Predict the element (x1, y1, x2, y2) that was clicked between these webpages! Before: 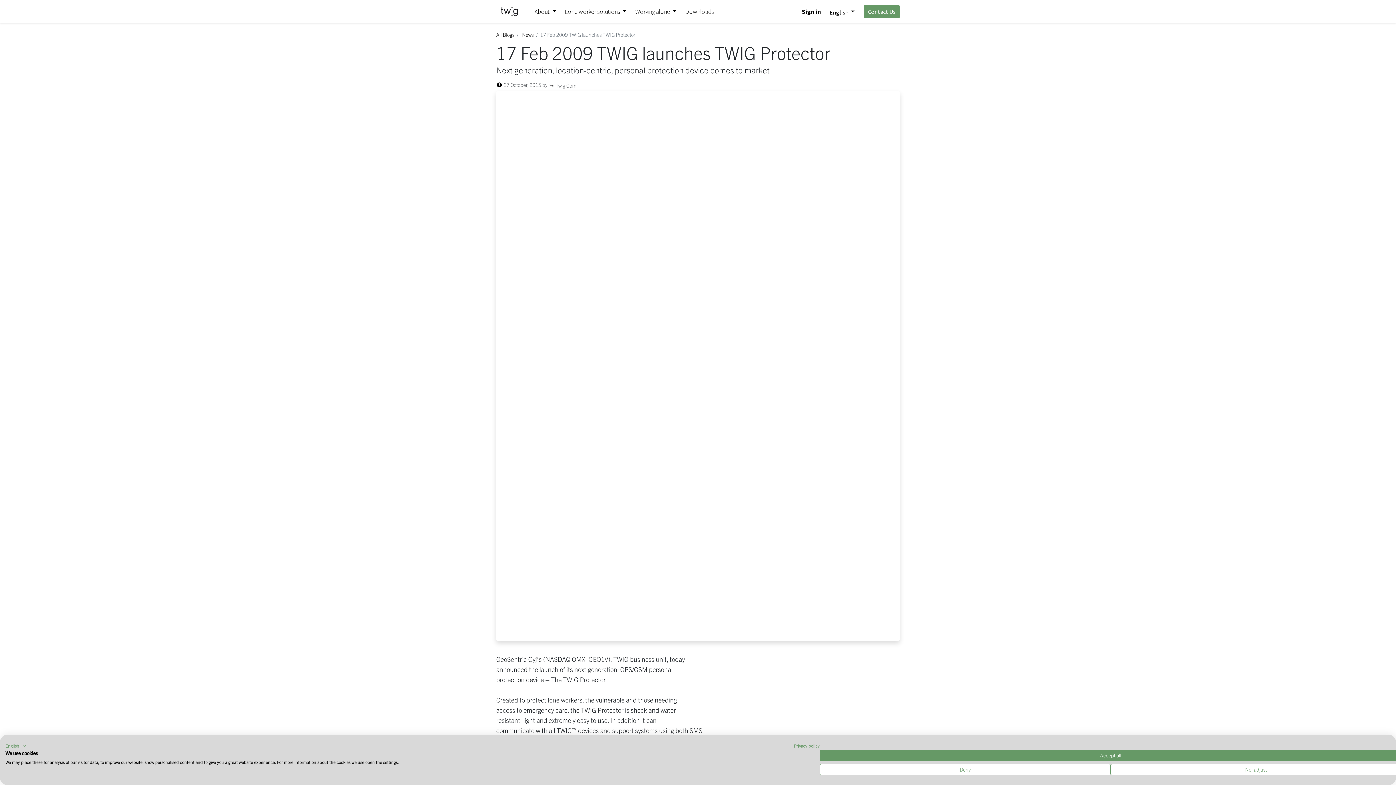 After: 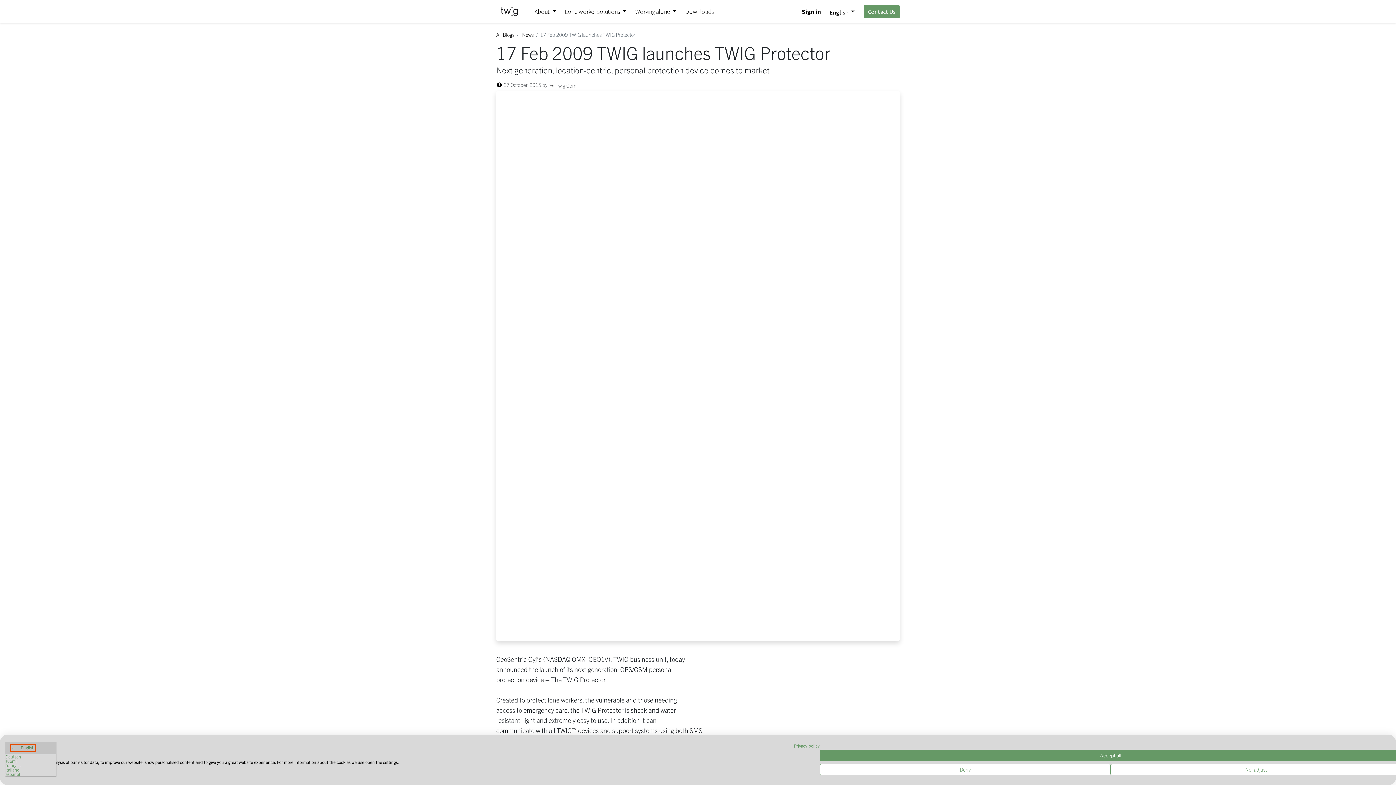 Action: label: English bbox: (5, 742, 26, 750)